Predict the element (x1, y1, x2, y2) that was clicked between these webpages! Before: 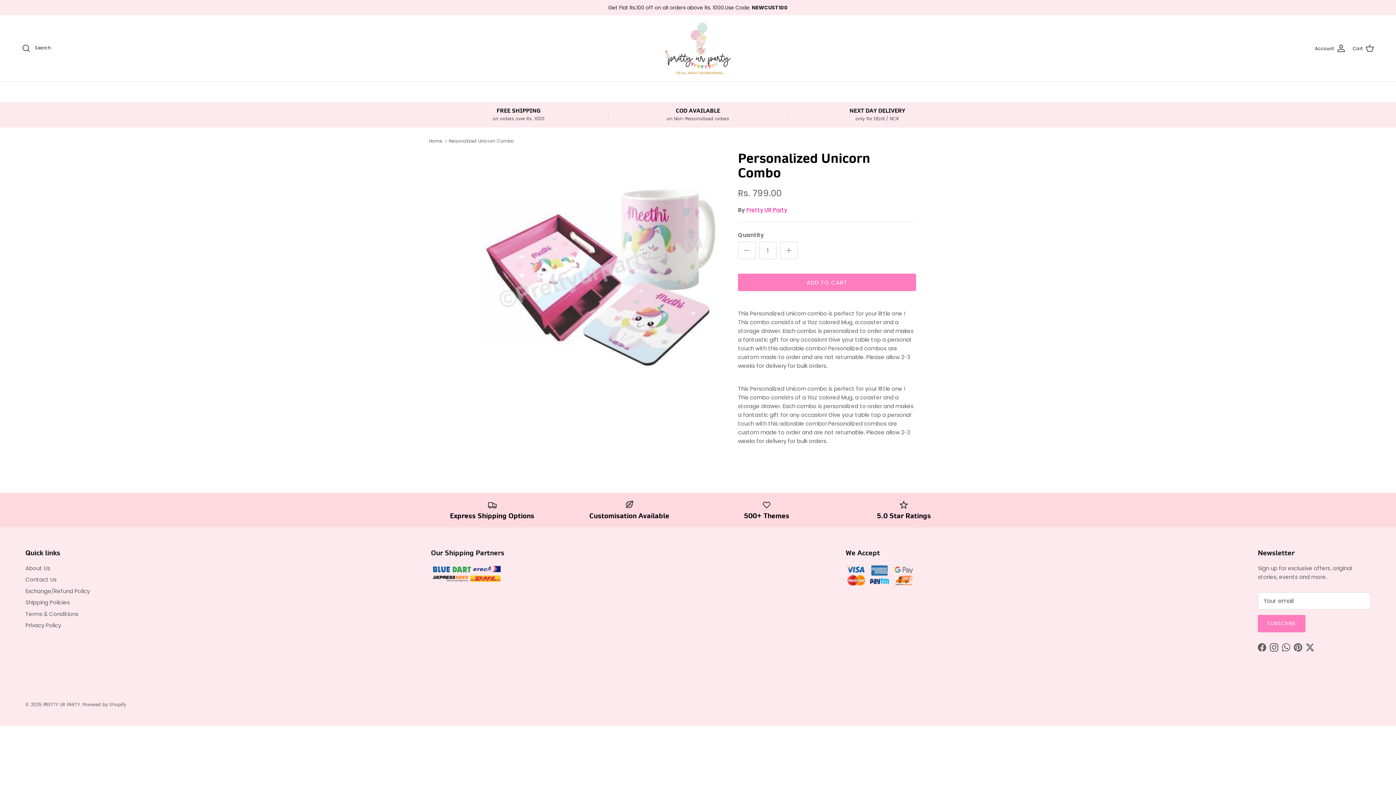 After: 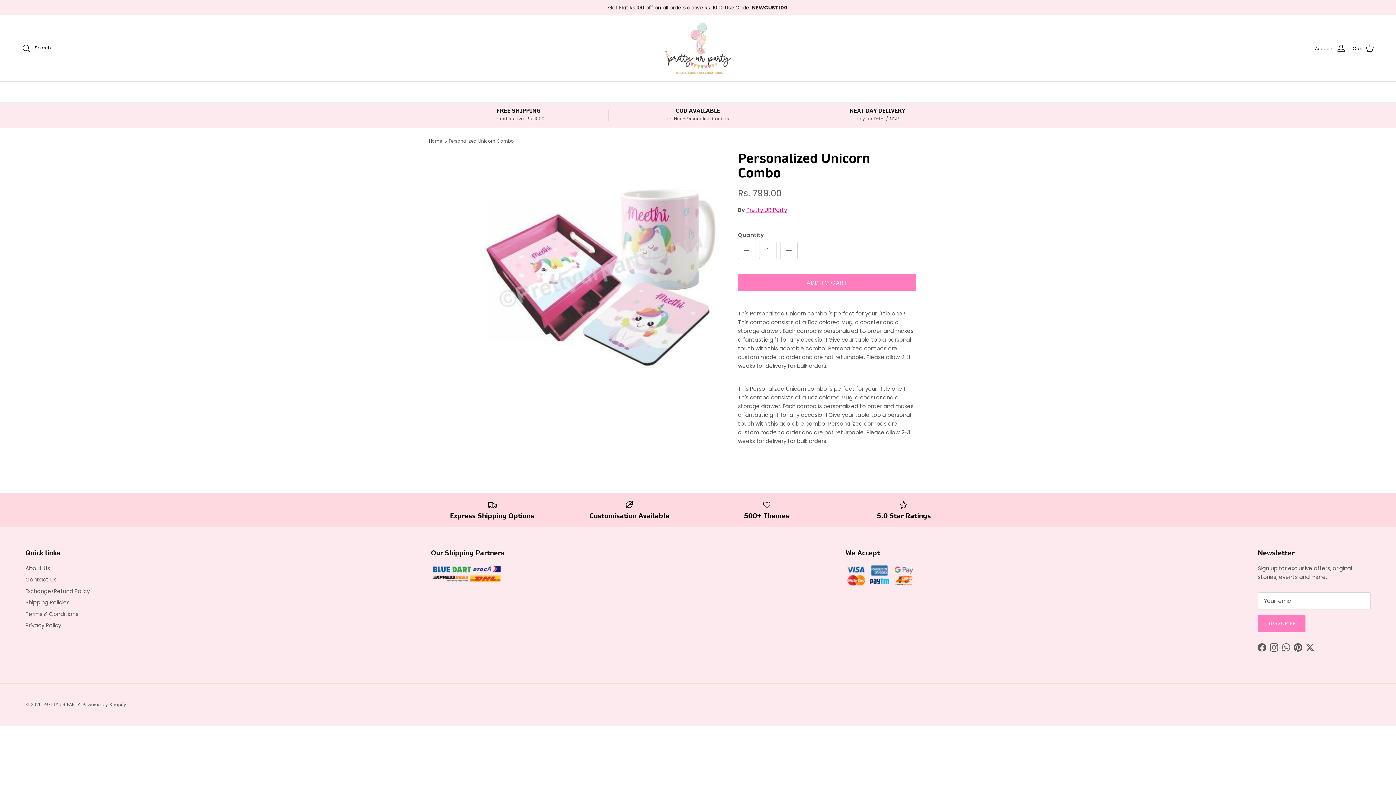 Action: bbox: (1282, 643, 1290, 651) label: WhatsApp